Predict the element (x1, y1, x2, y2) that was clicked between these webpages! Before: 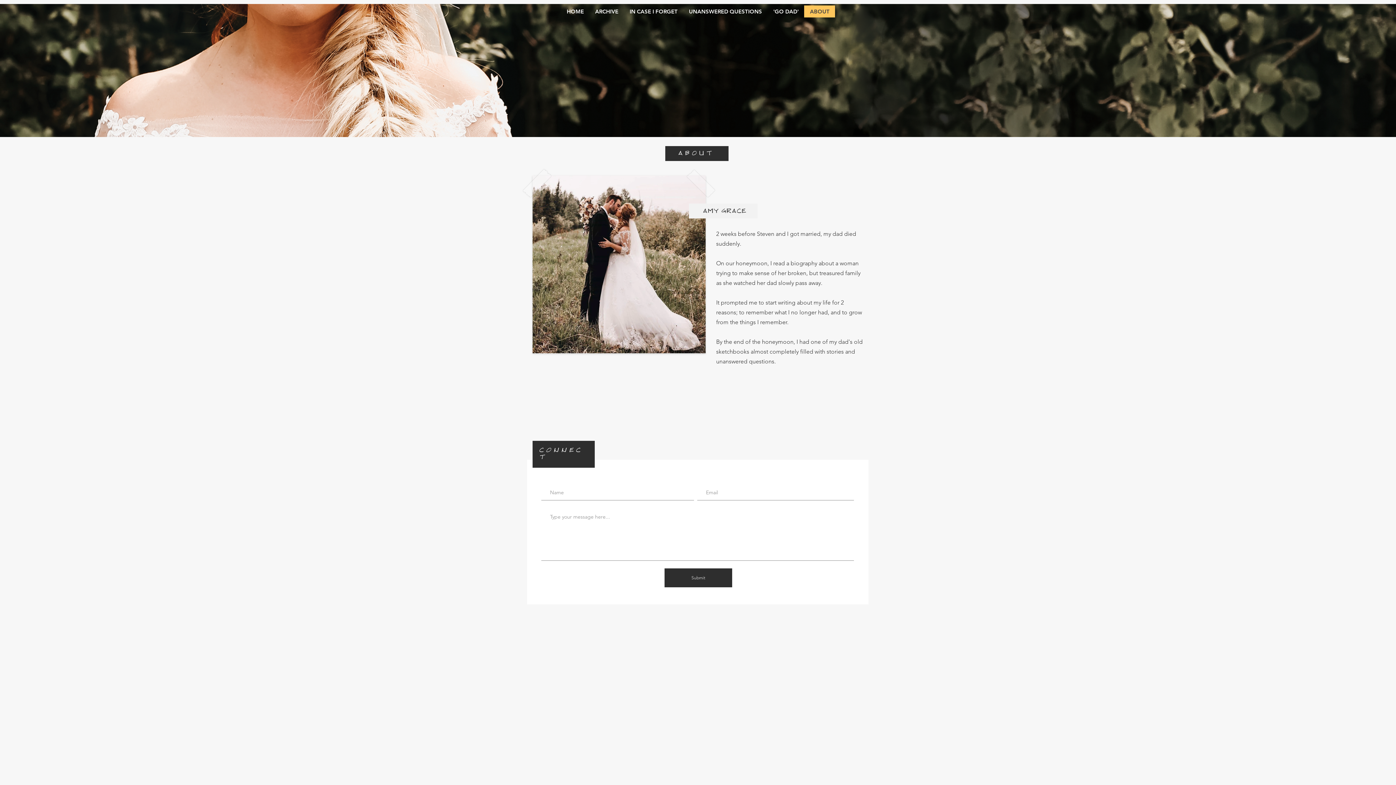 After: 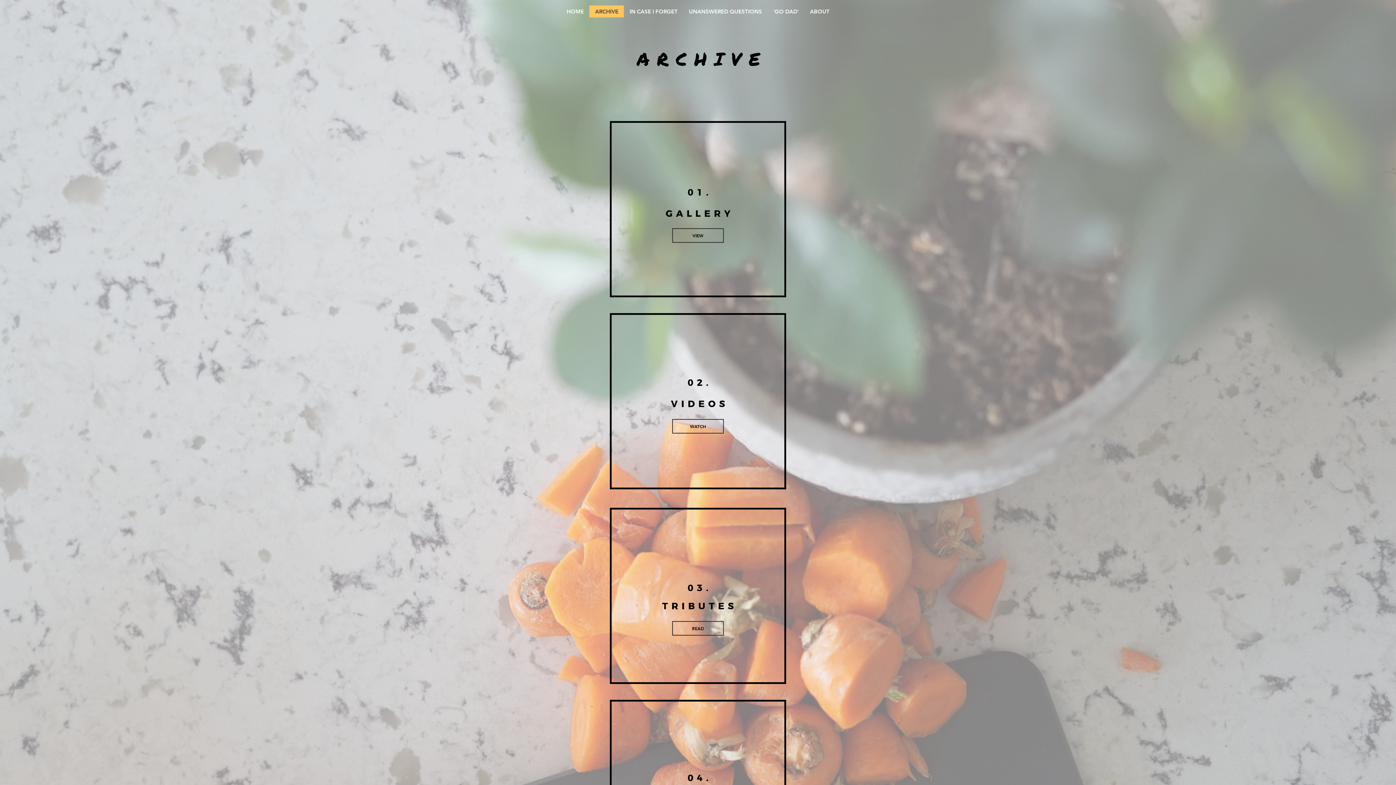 Action: bbox: (589, 5, 624, 17) label: ARCHIVE